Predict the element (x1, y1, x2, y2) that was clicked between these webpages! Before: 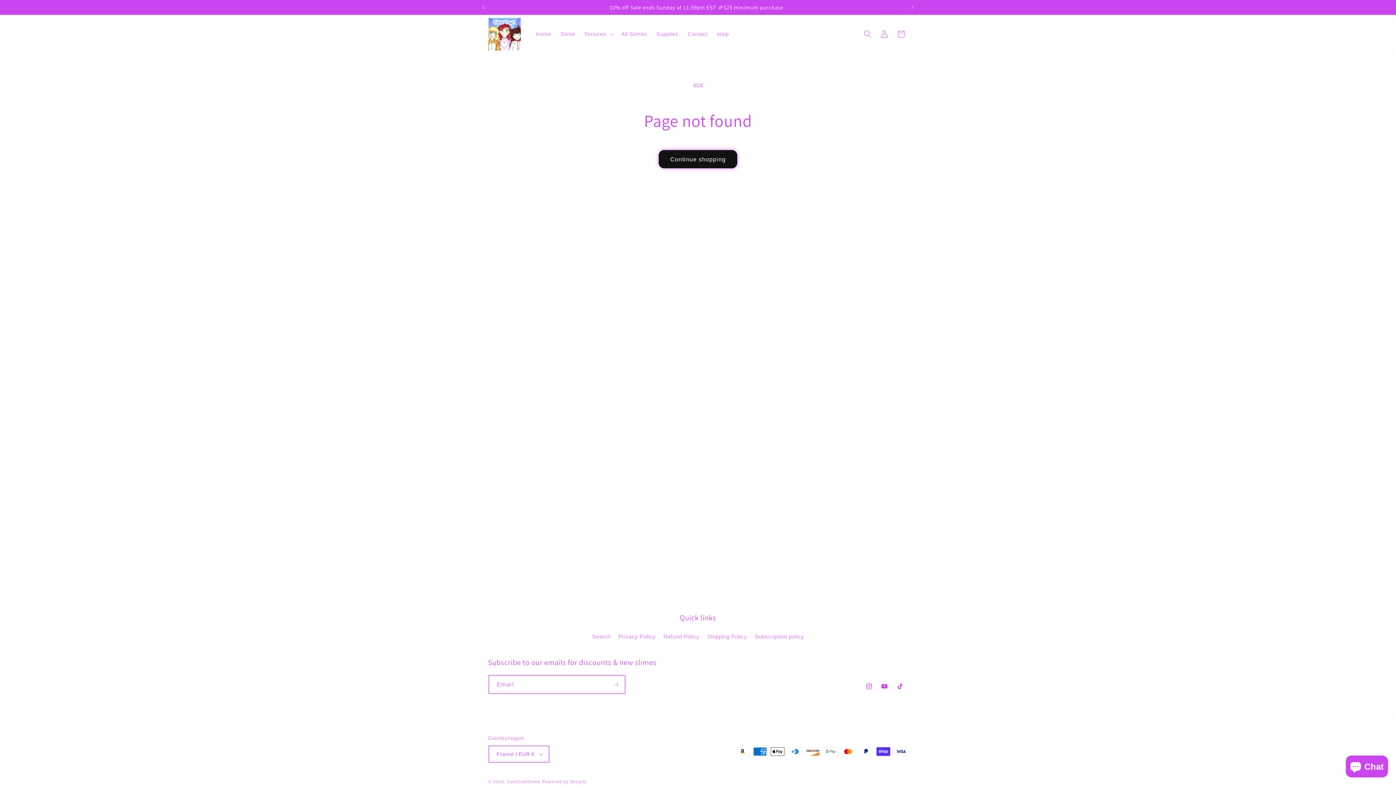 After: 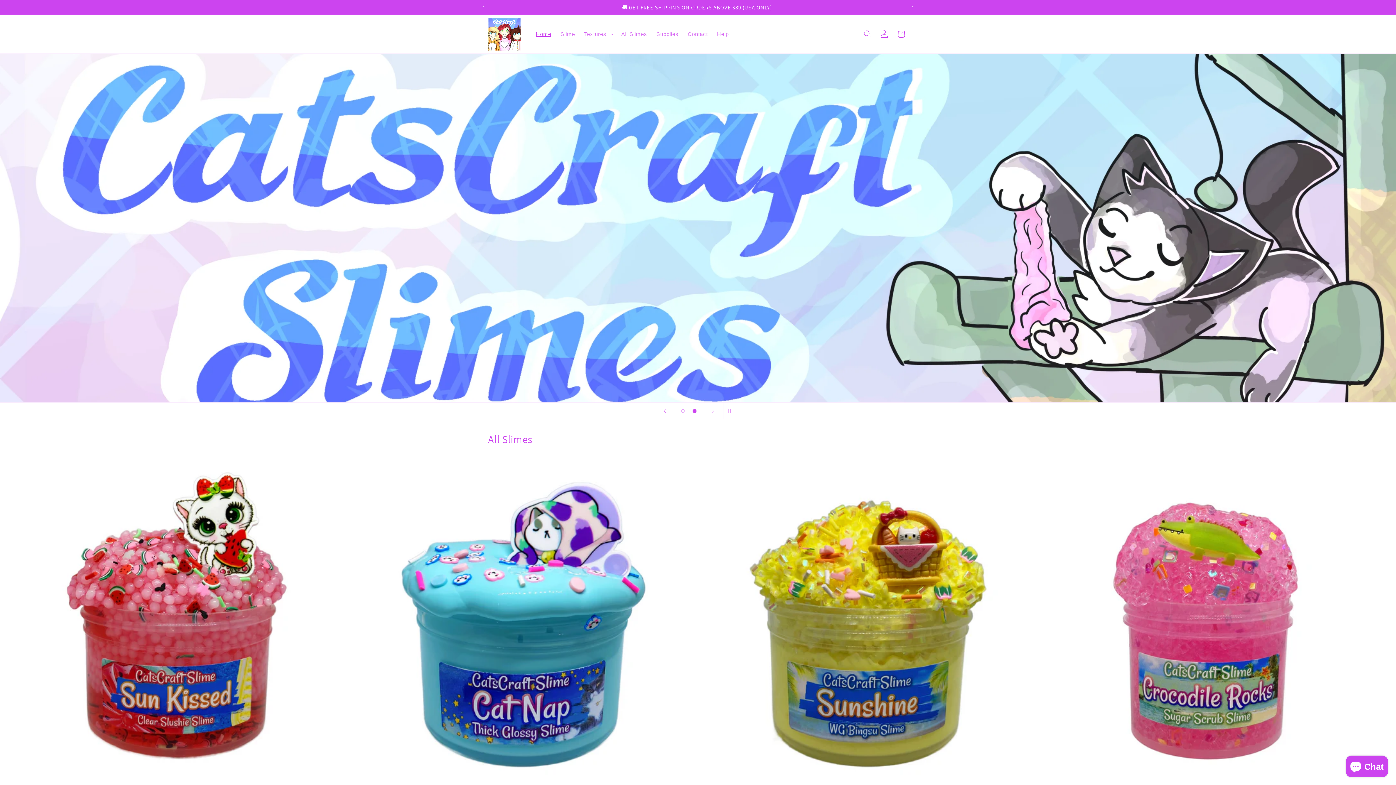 Action: bbox: (485, 14, 523, 53)